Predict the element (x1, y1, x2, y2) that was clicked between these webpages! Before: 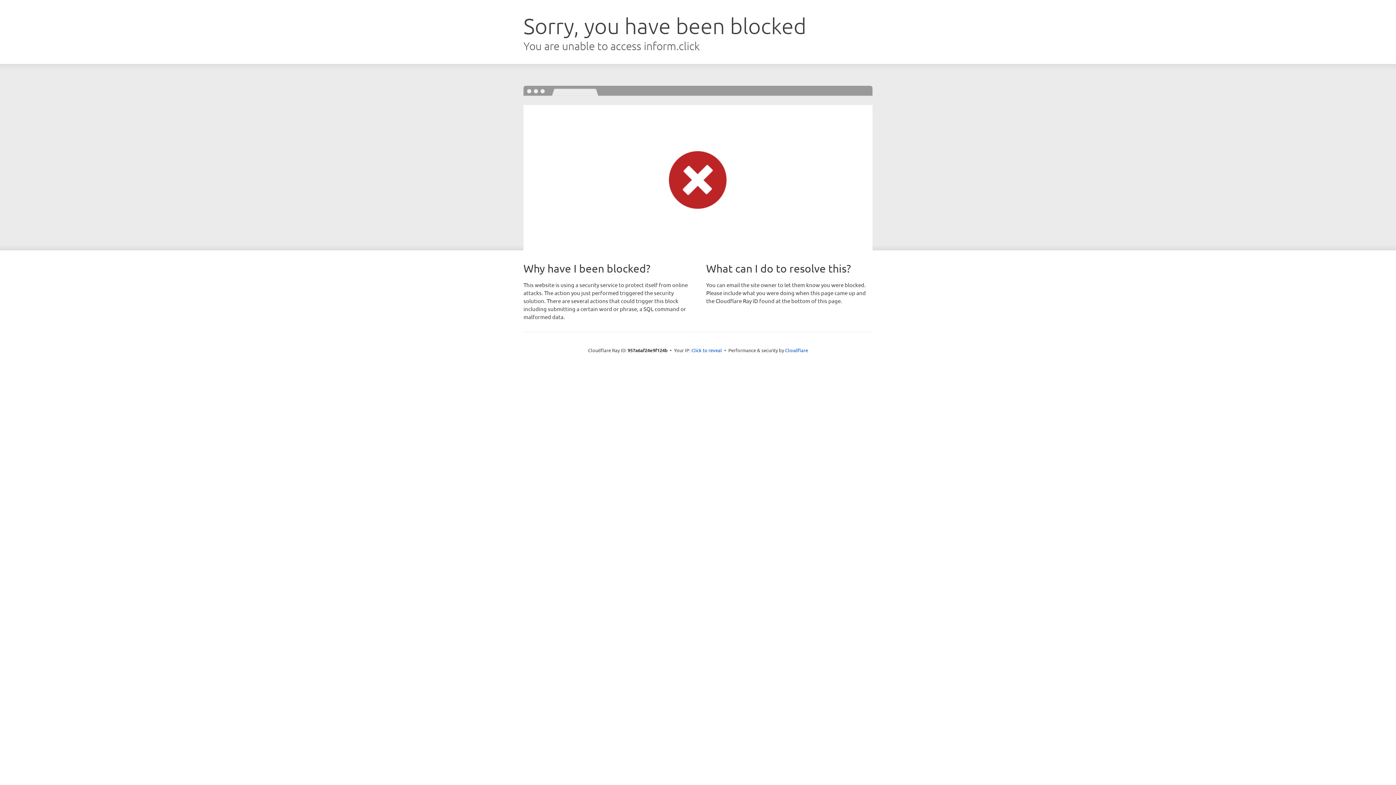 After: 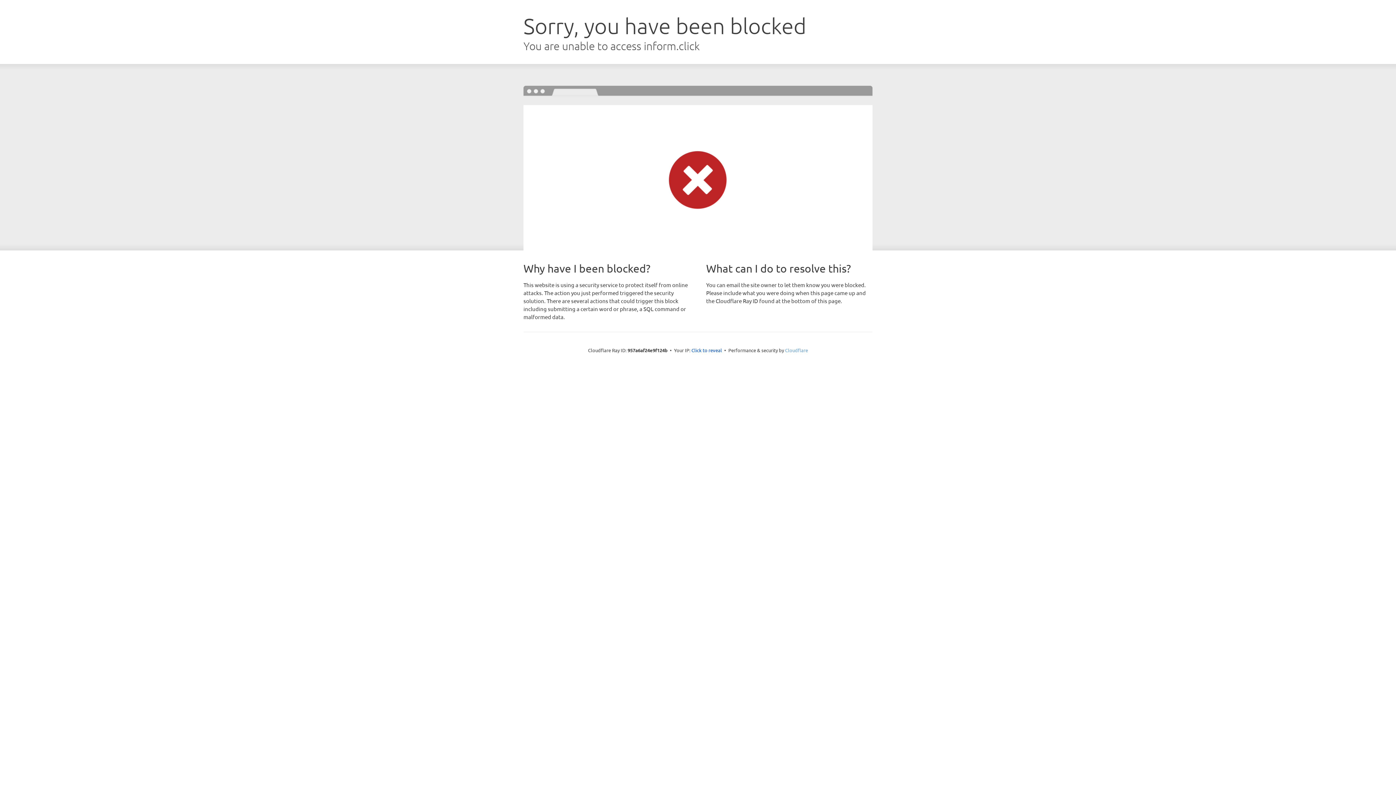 Action: label: Cloudflare bbox: (785, 347, 808, 353)